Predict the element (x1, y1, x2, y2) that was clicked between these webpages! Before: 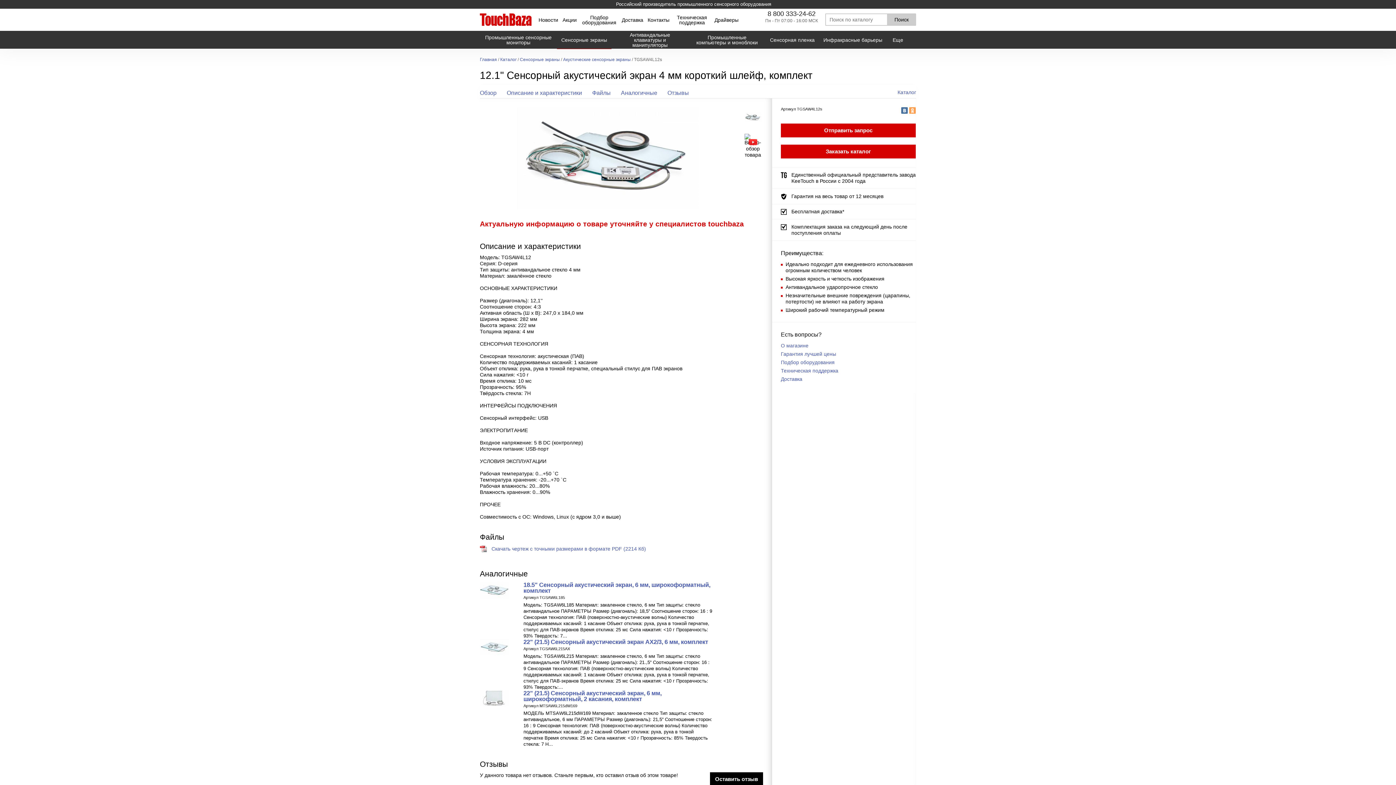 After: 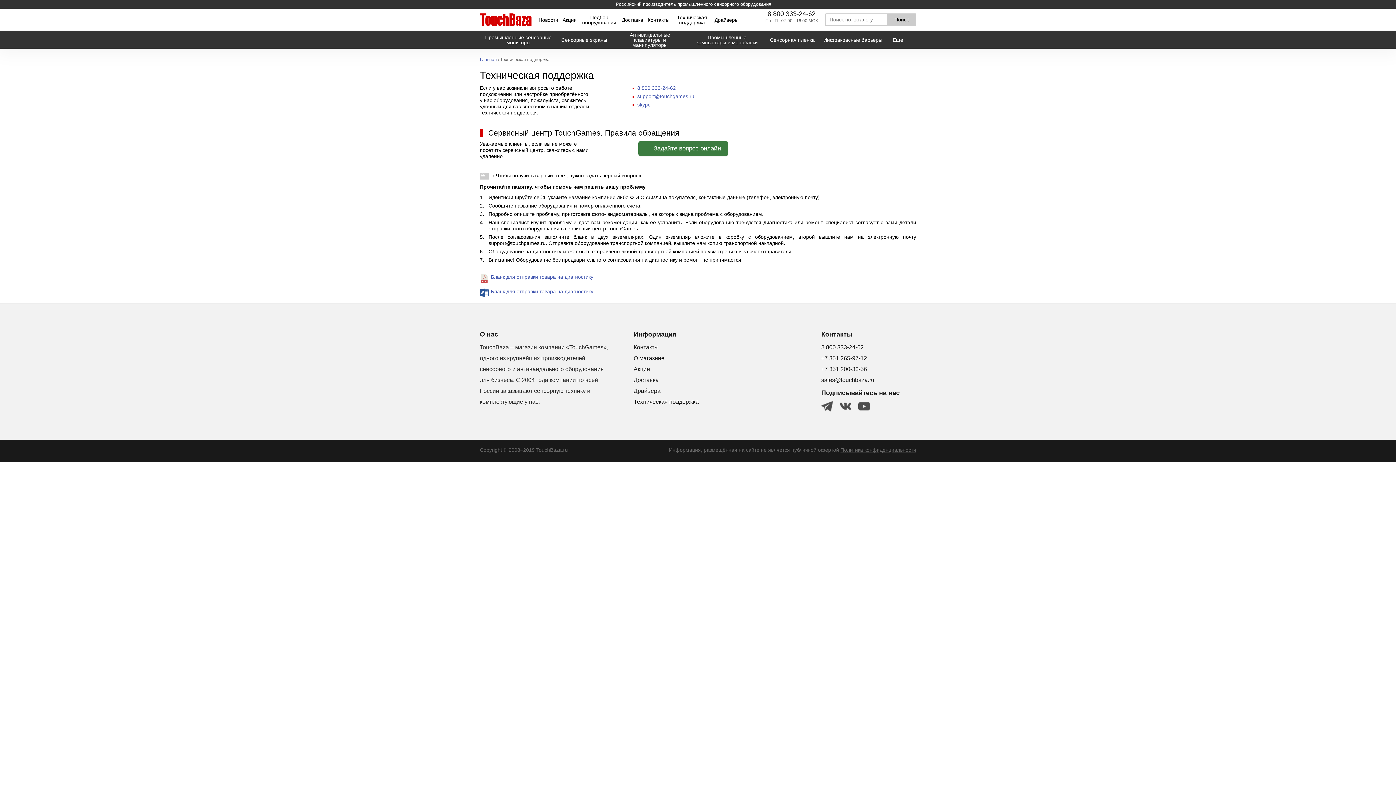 Action: bbox: (674, 15, 710, 25) label: Техническая поддержка